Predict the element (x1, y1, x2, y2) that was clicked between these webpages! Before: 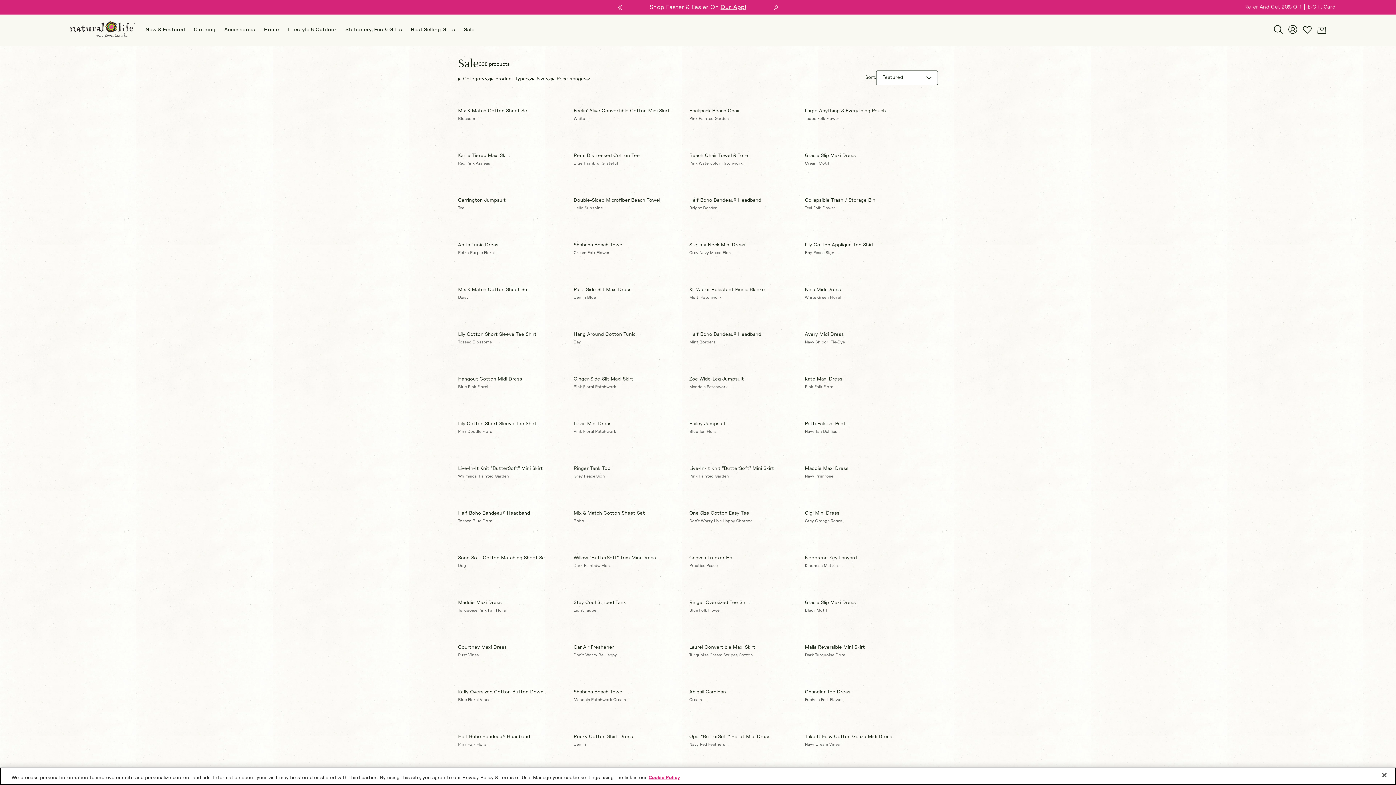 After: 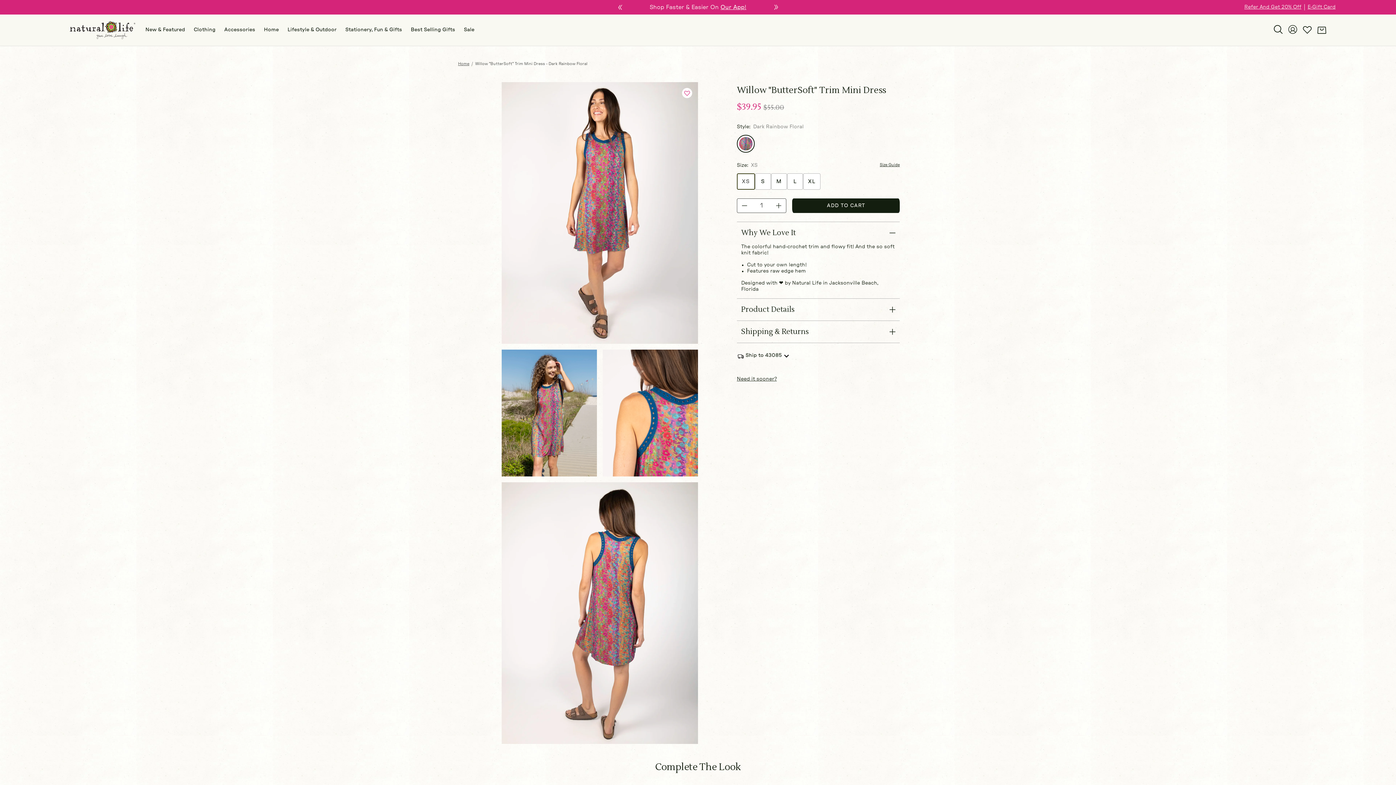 Action: label: Willow "ButterSoft" Trim Mini Dress bbox: (573, 555, 689, 561)